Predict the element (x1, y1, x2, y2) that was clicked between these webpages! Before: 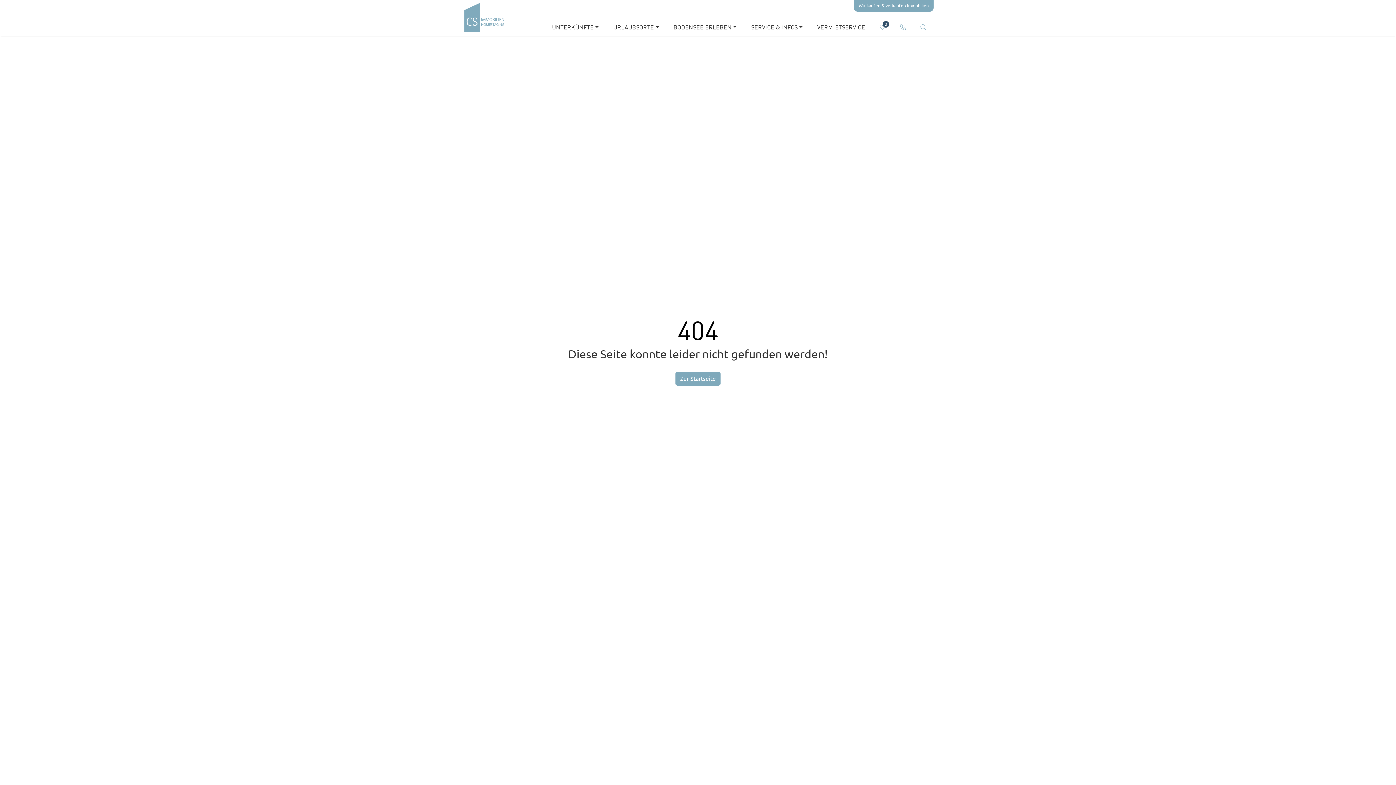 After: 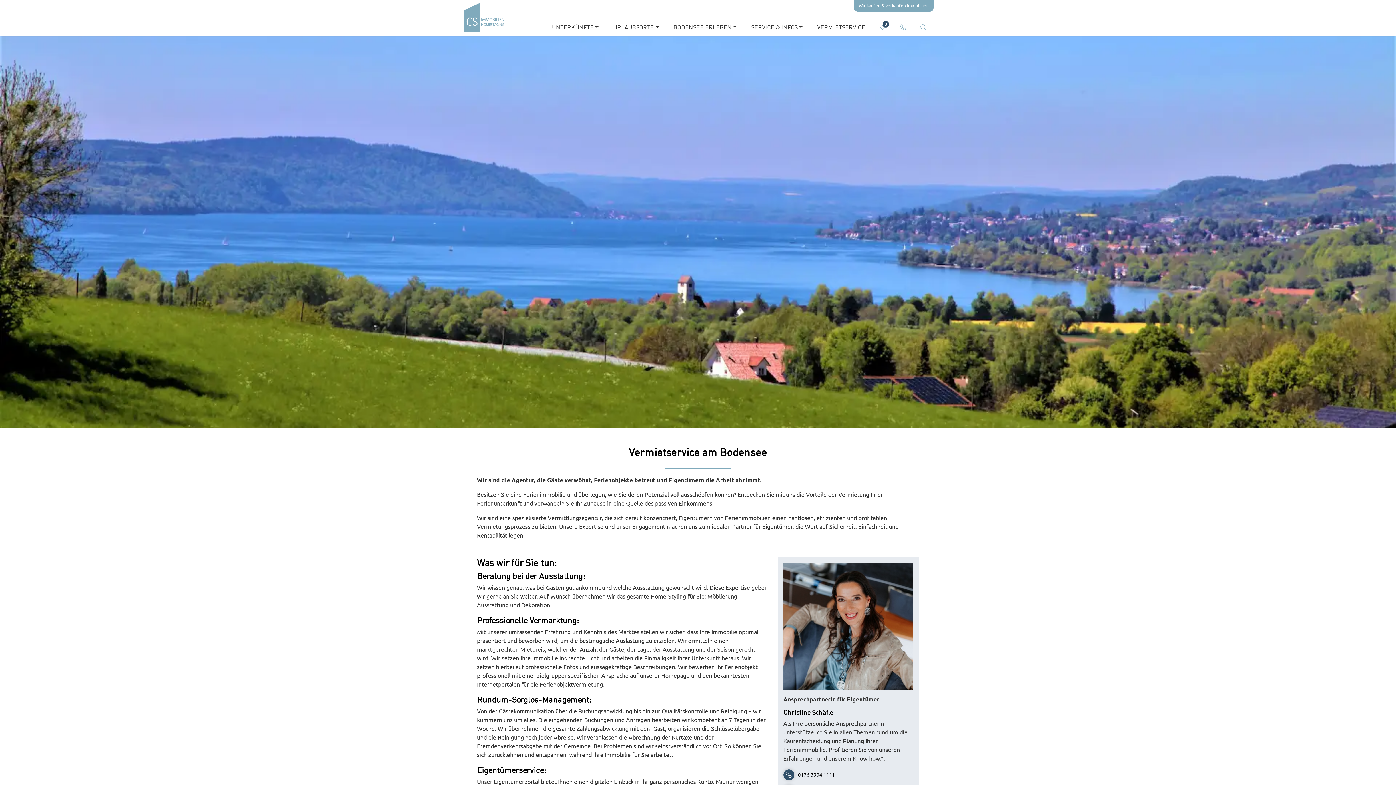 Action: label: VERMIETSERVICE bbox: (810, 18, 872, 35)